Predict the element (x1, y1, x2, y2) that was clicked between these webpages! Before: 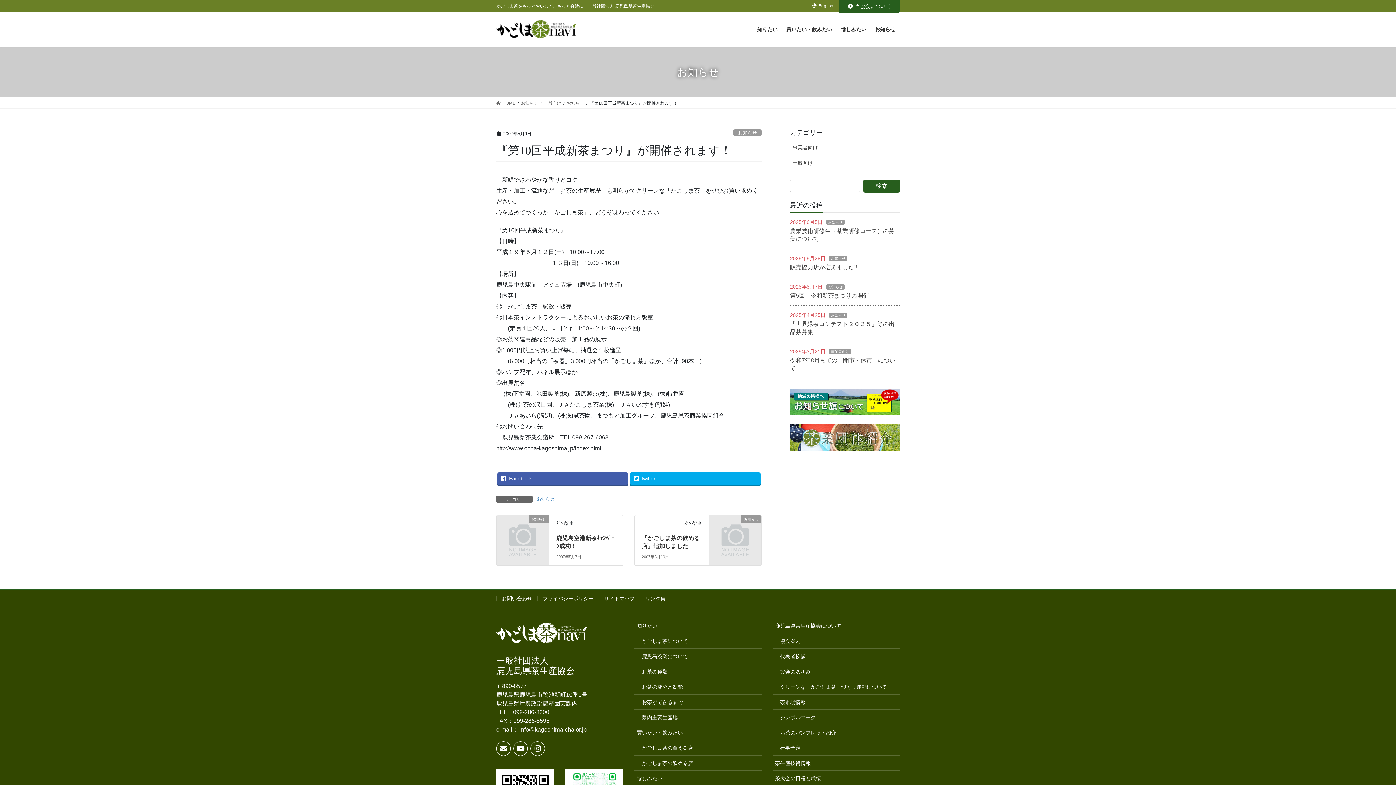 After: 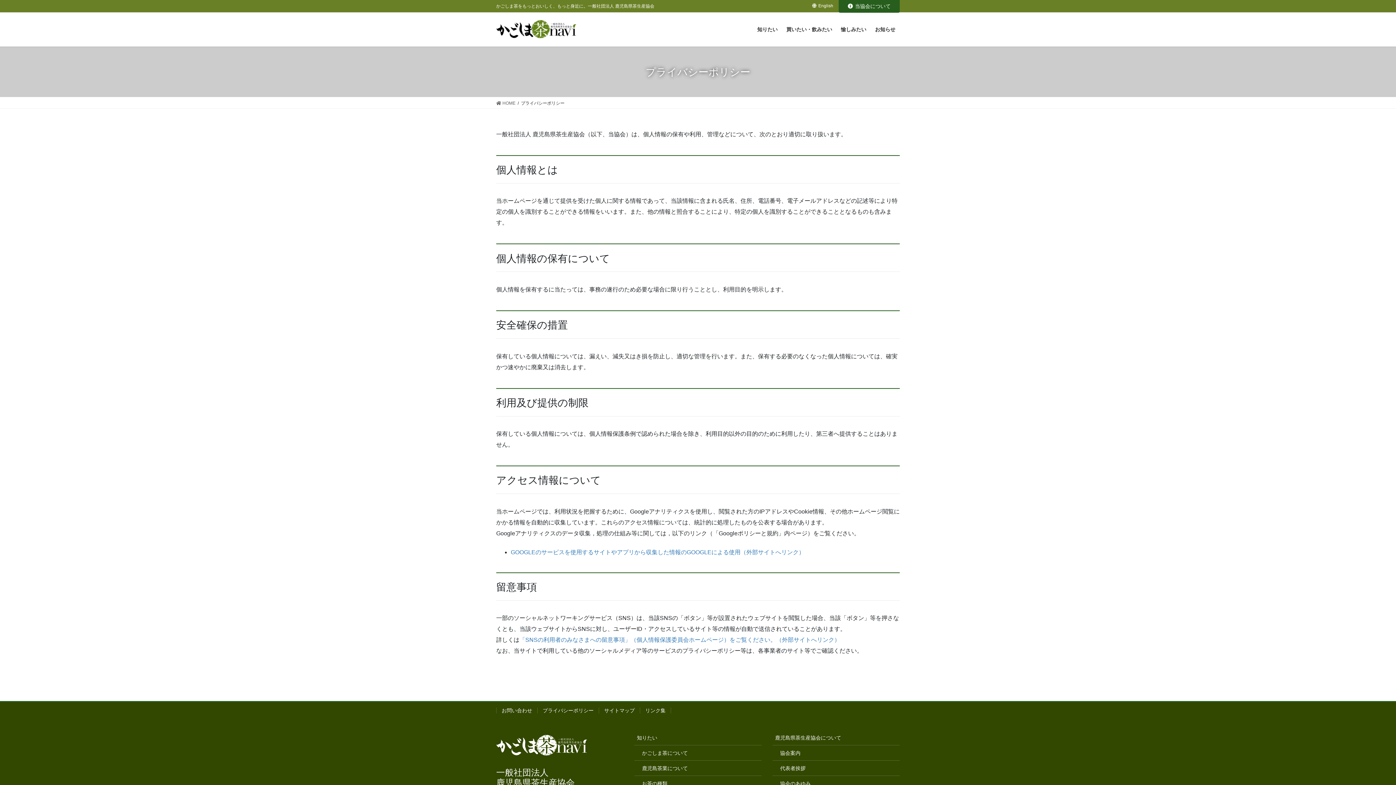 Action: label: プライバシーポリシー bbox: (537, 595, 598, 601)